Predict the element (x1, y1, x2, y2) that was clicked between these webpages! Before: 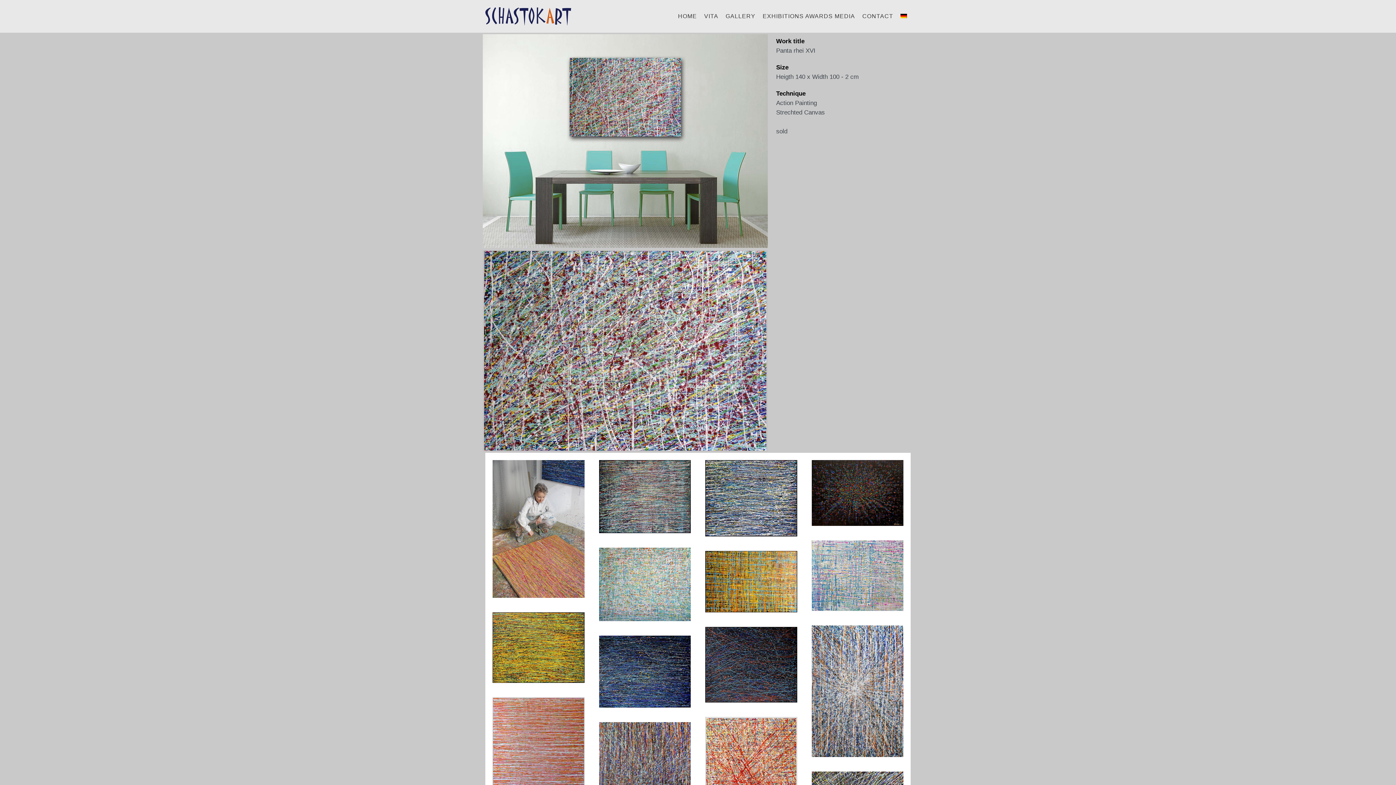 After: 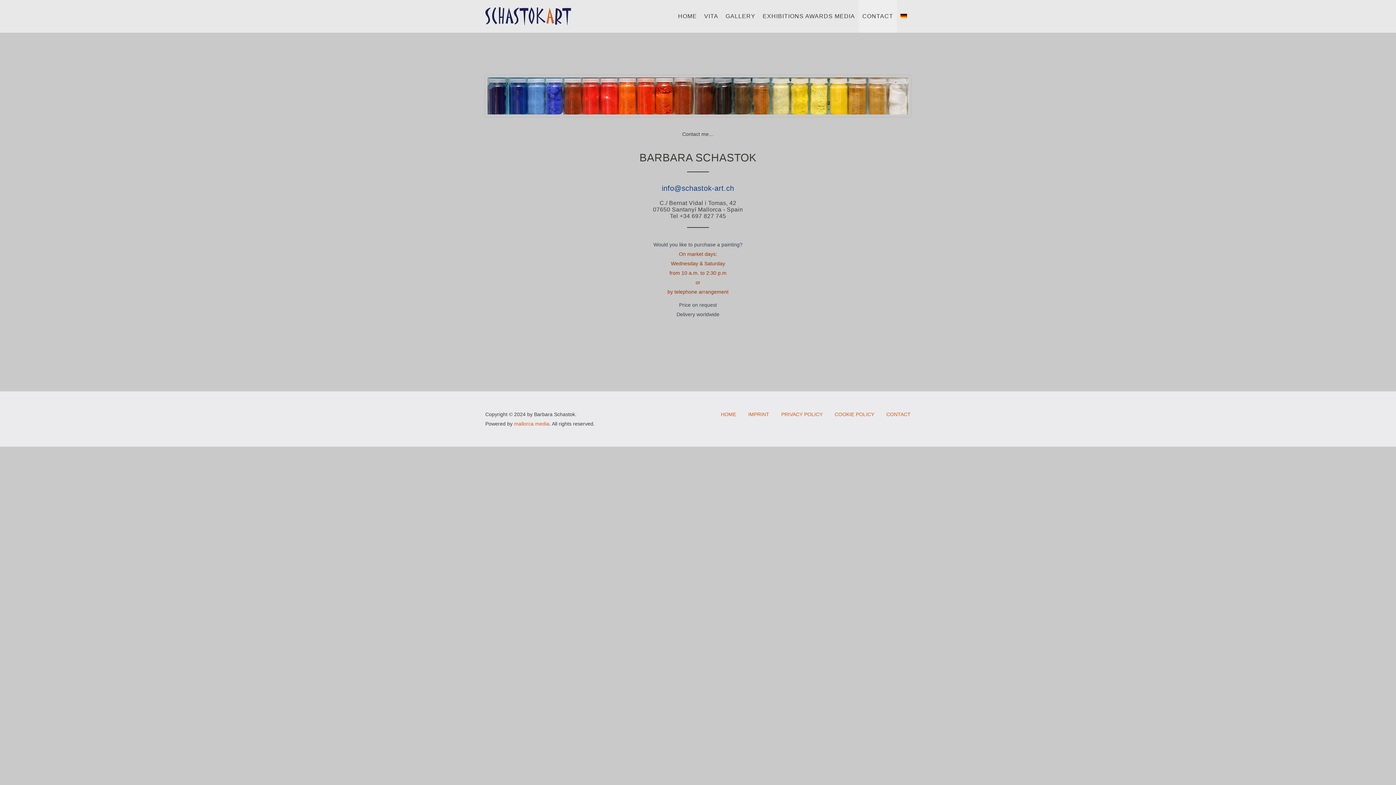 Action: bbox: (858, 0, 897, 32) label: CONTACT